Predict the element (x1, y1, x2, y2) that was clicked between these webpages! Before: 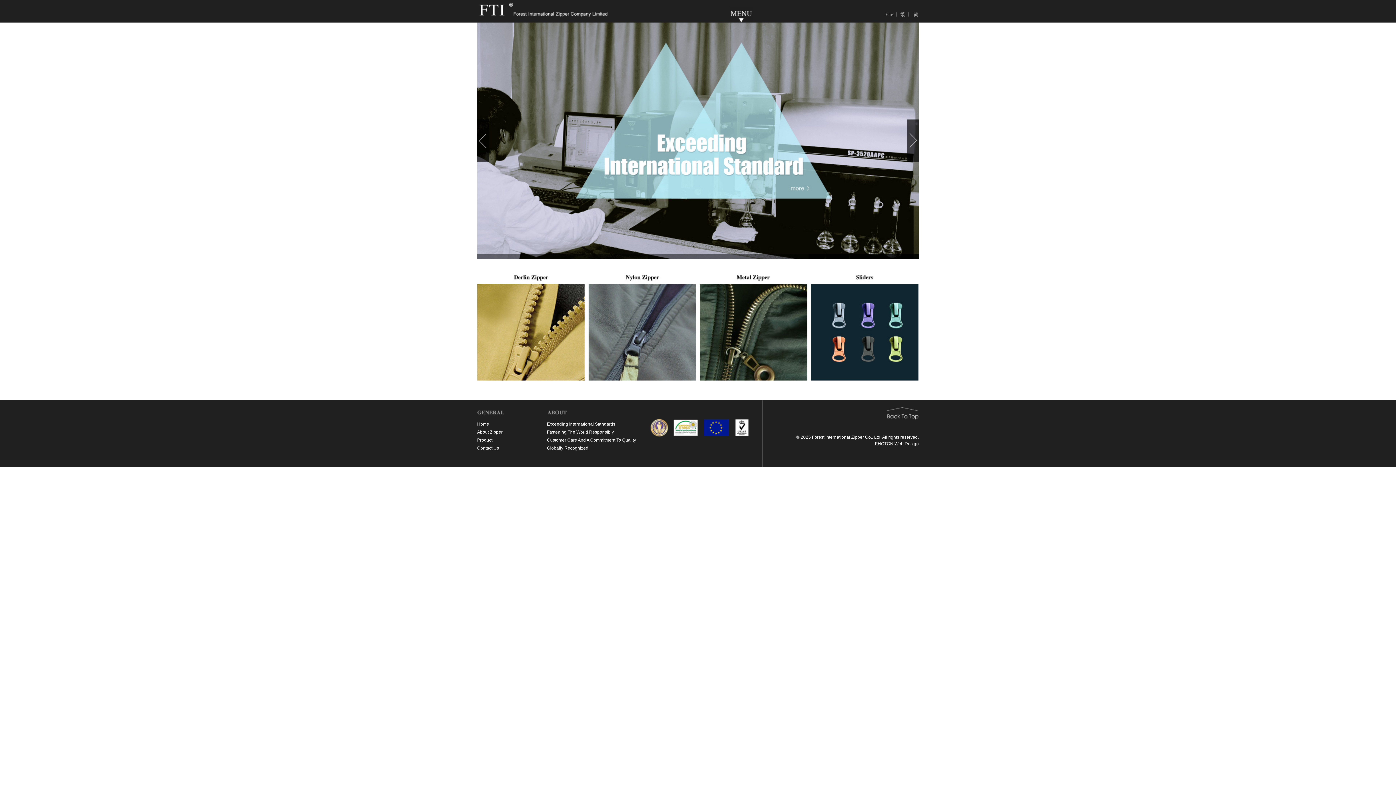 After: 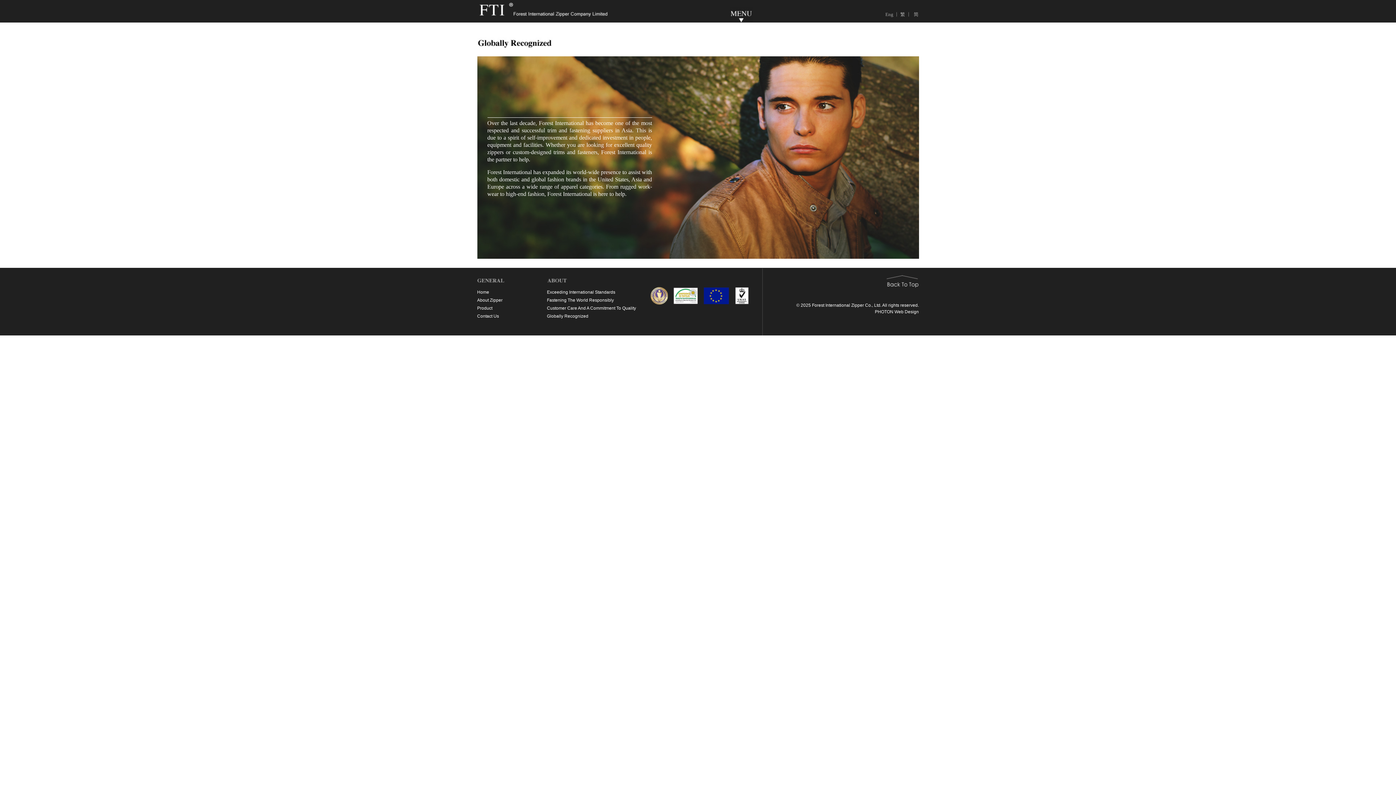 Action: label: Globally Recognized bbox: (547, 445, 588, 450)